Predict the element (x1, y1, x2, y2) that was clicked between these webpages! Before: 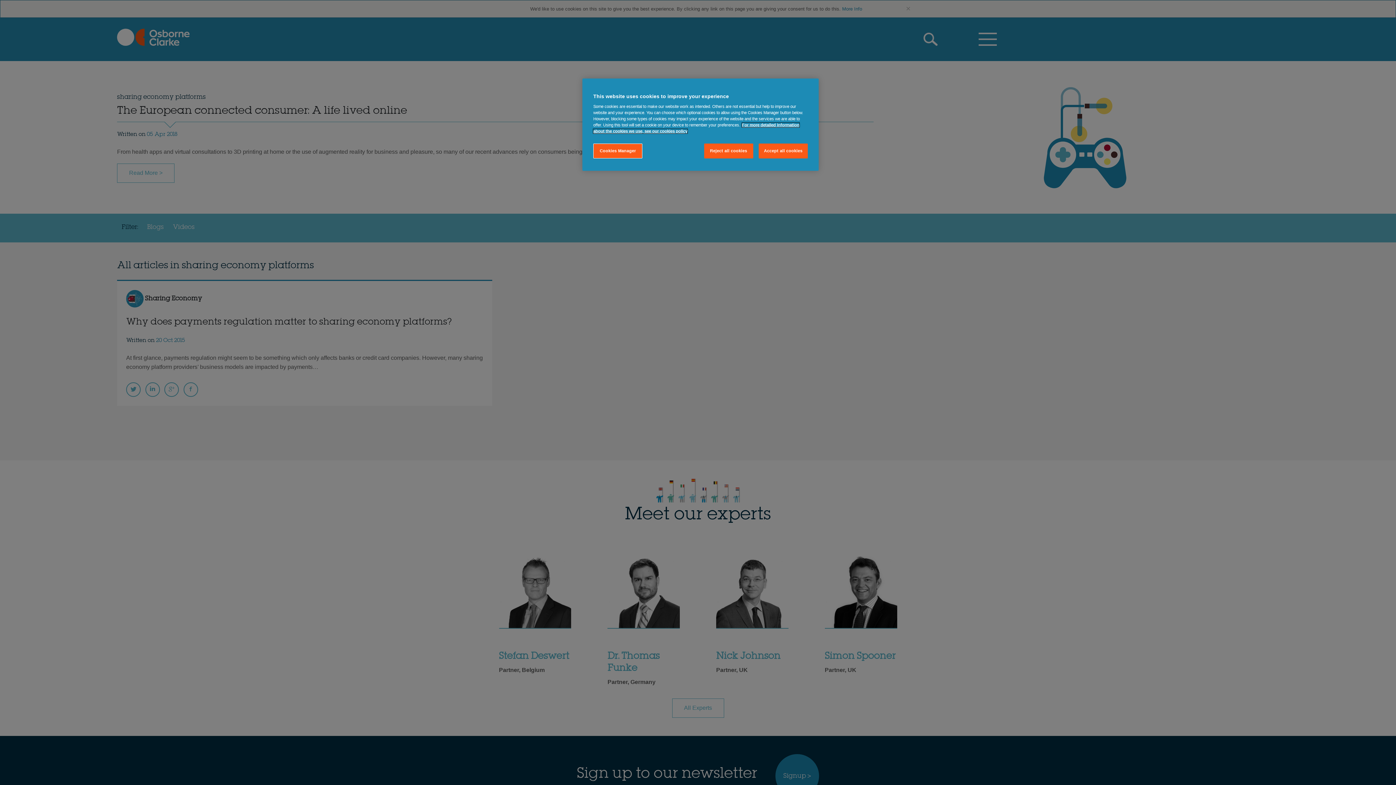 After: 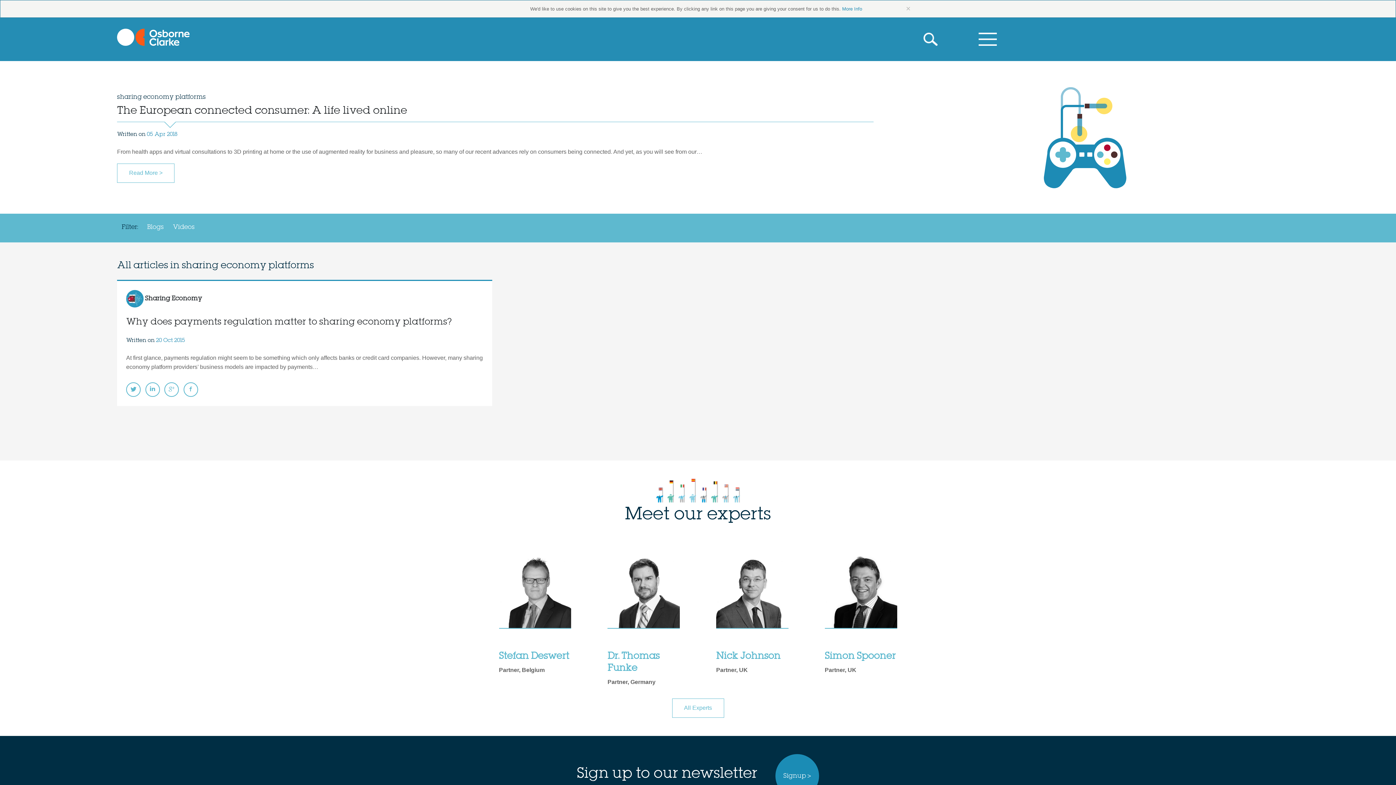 Action: label: Accept all cookies bbox: (758, 143, 808, 158)